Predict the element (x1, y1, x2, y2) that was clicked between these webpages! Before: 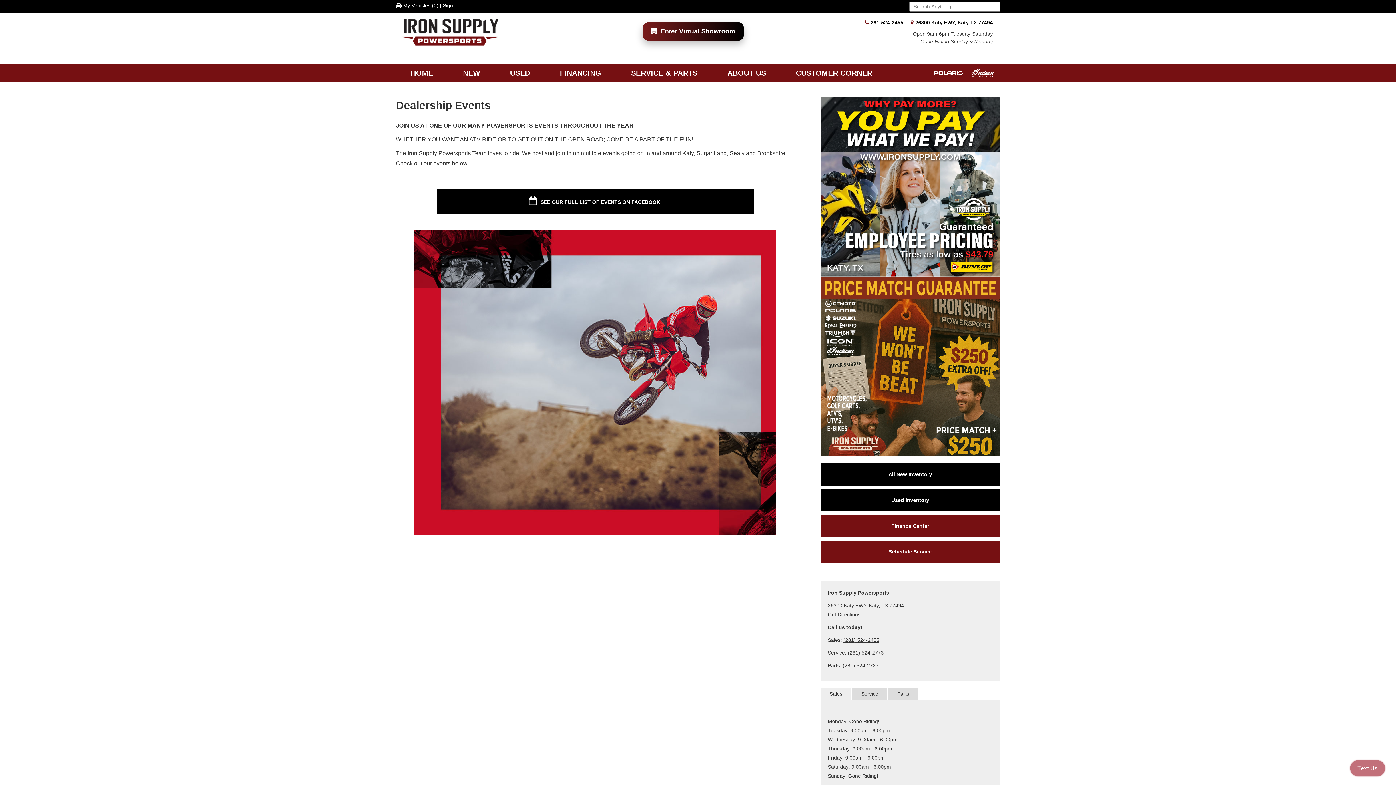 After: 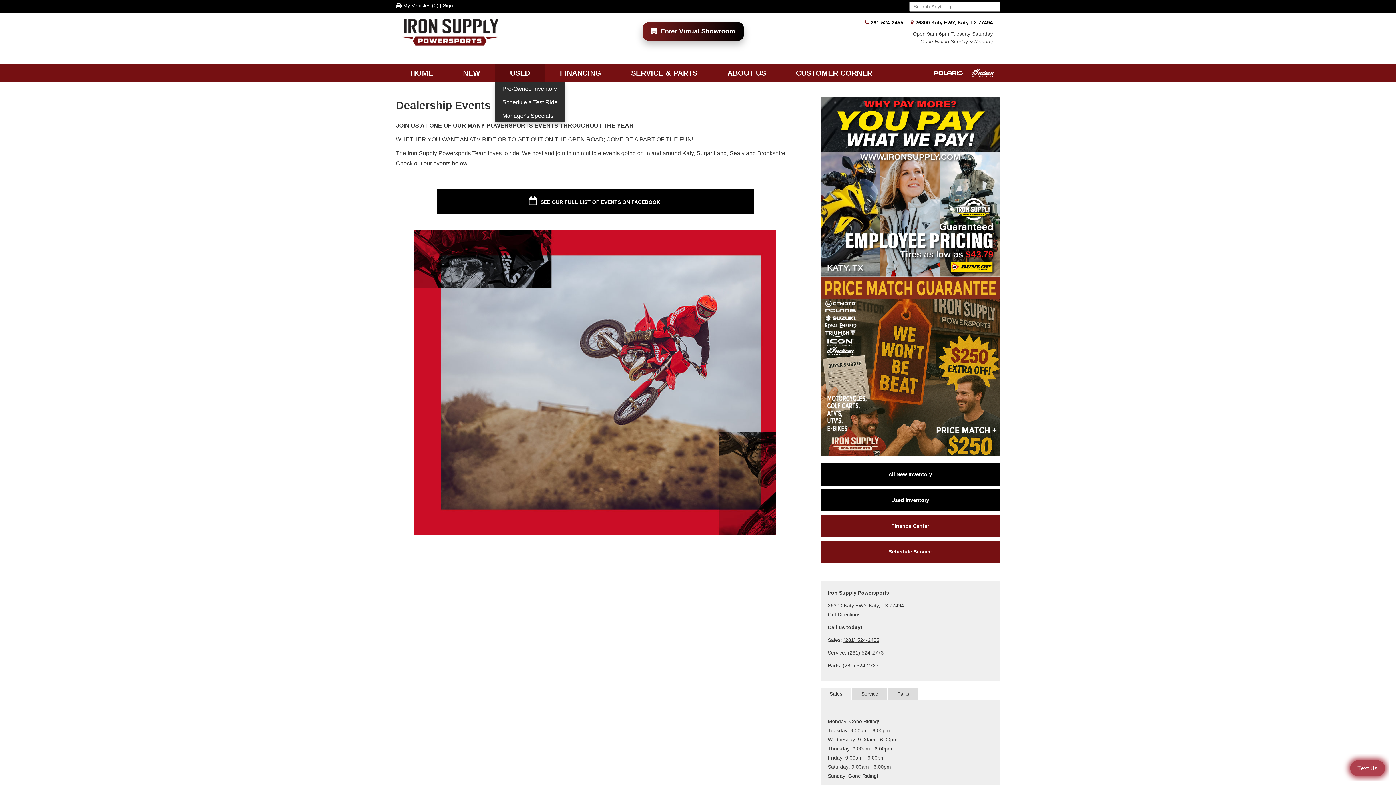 Action: bbox: (495, 63, 545, 82) label: USED